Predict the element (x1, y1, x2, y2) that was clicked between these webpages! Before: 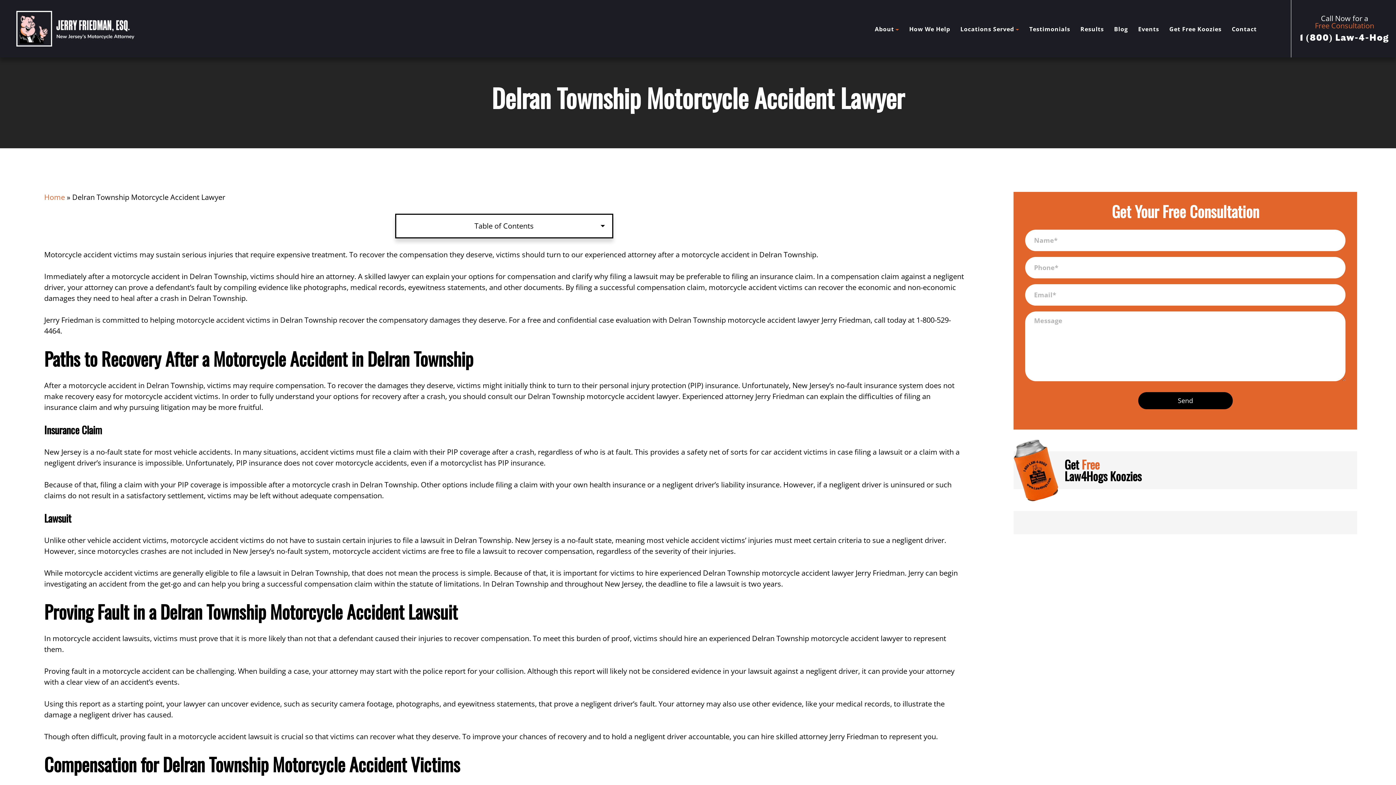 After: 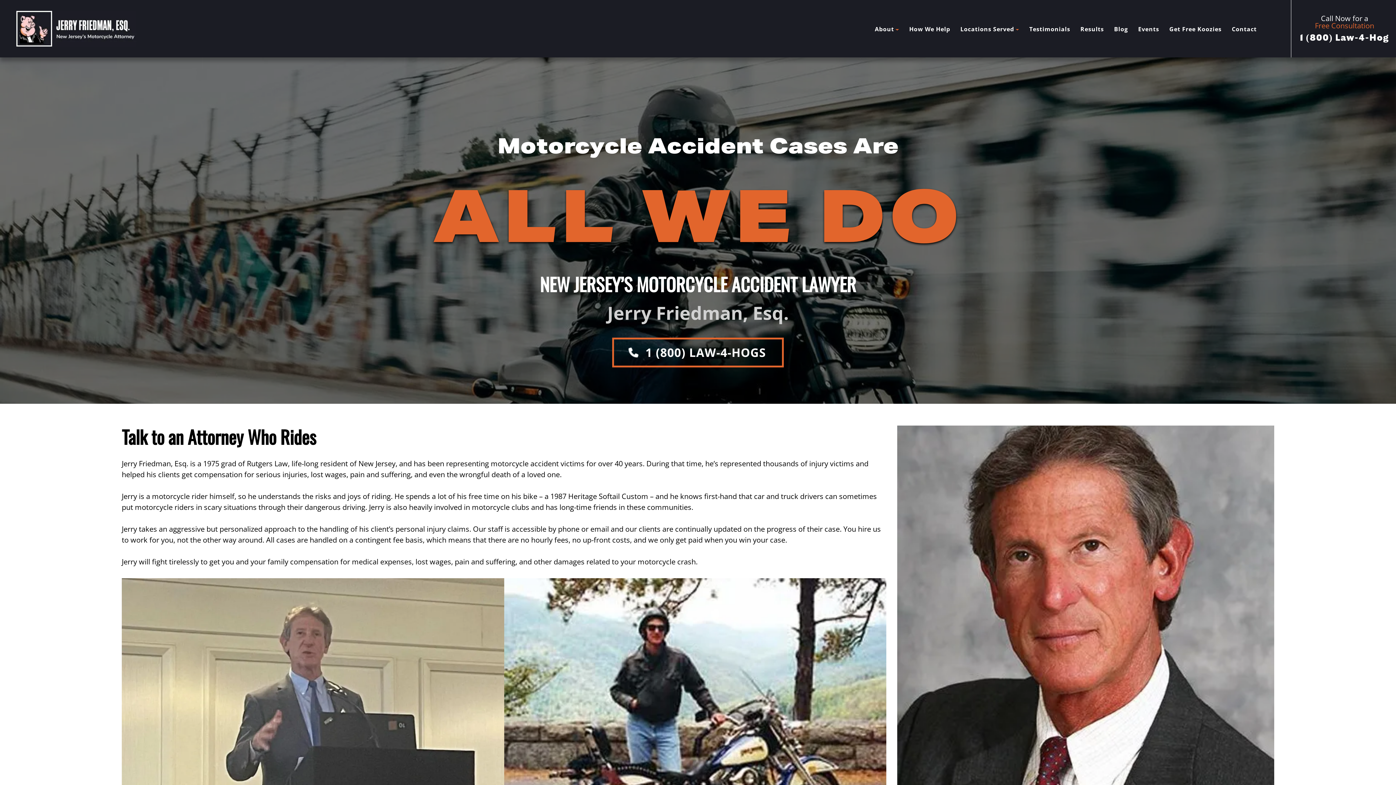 Action: label: Home bbox: (44, 192, 64, 202)